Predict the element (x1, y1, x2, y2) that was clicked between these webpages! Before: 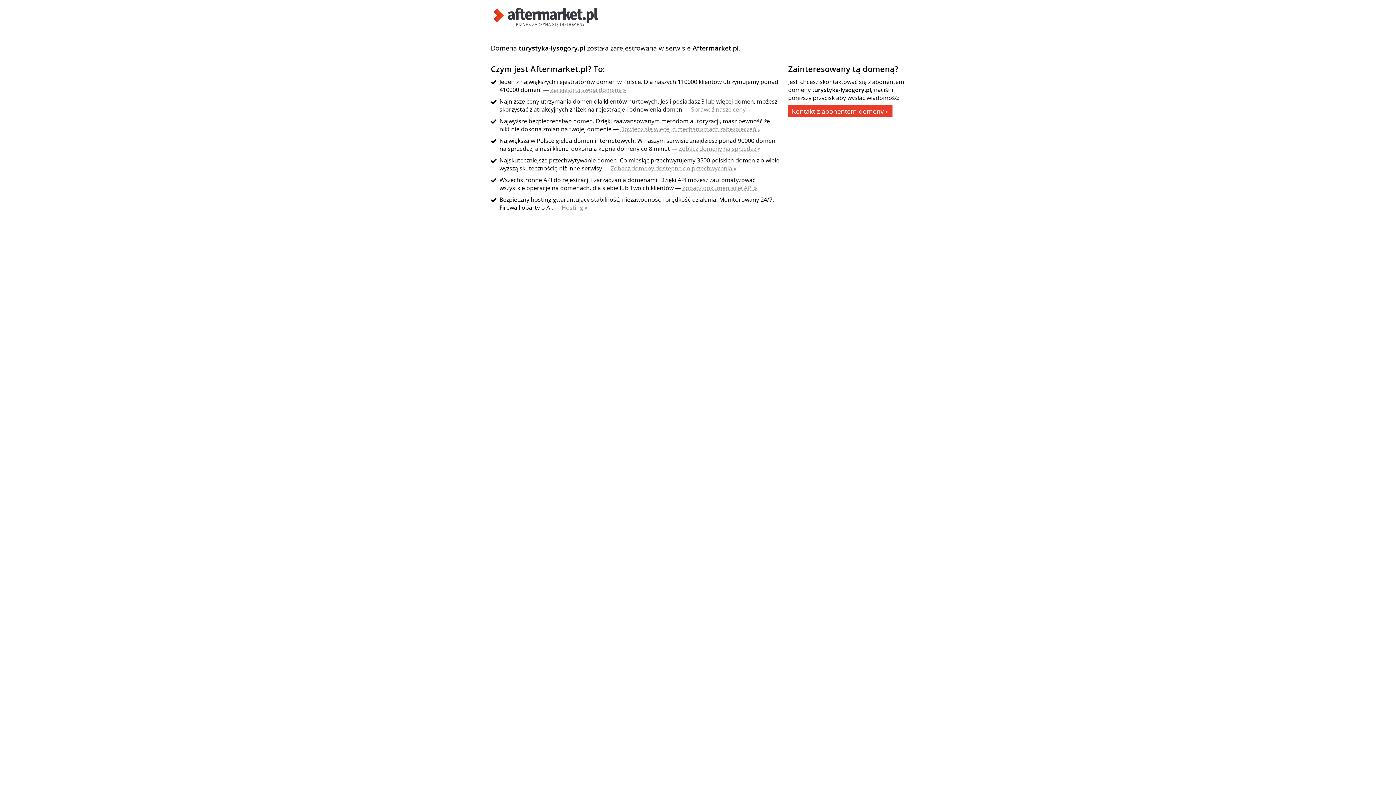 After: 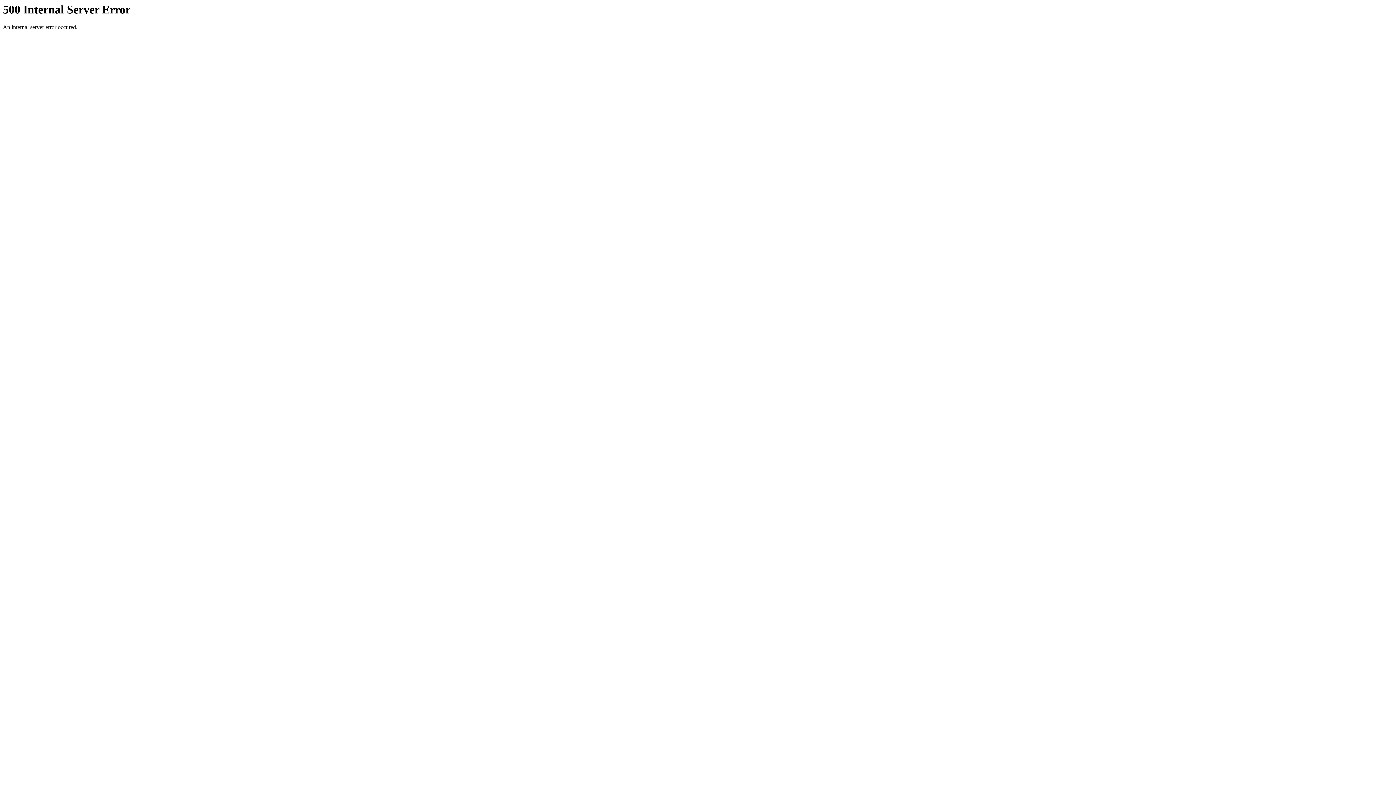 Action: label: Zarejestruj swoją domenę » bbox: (550, 85, 626, 93)